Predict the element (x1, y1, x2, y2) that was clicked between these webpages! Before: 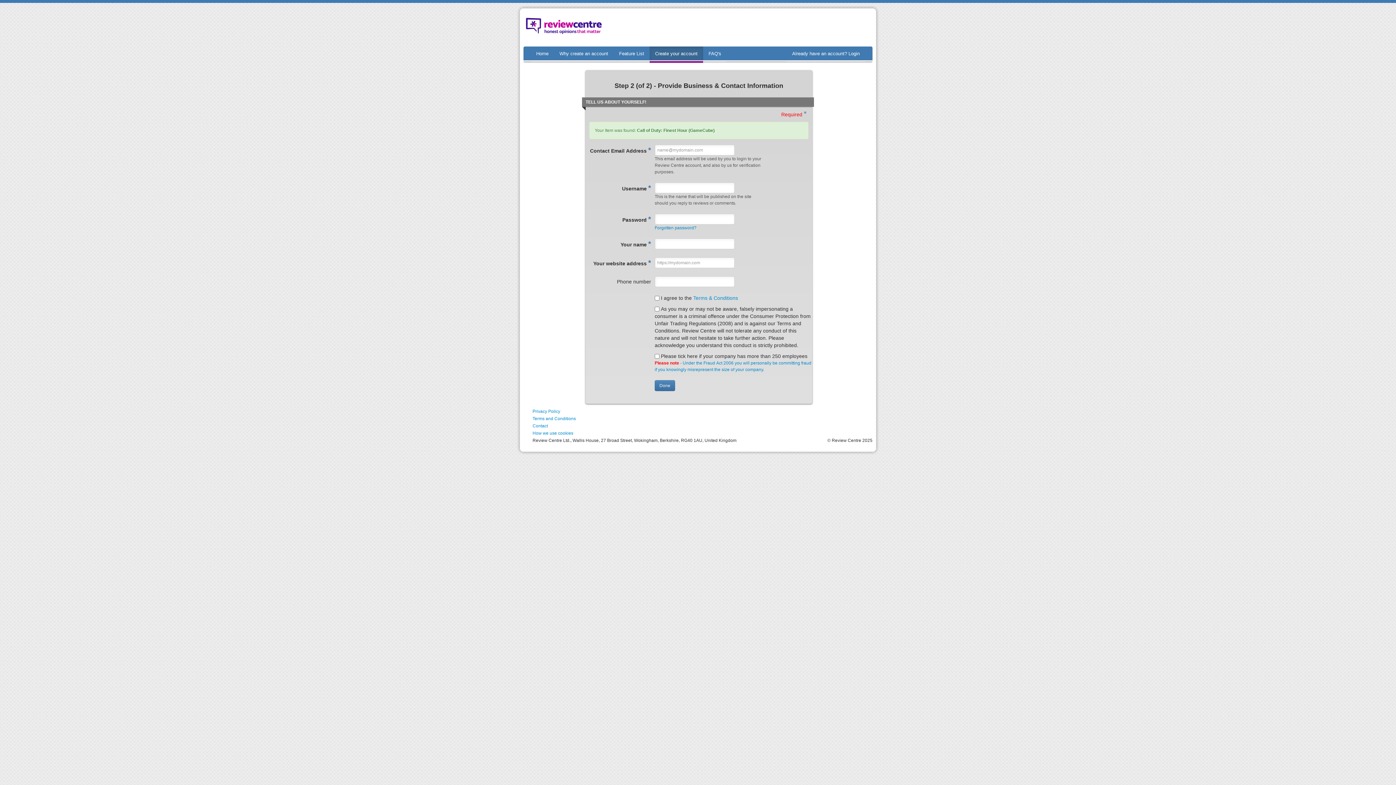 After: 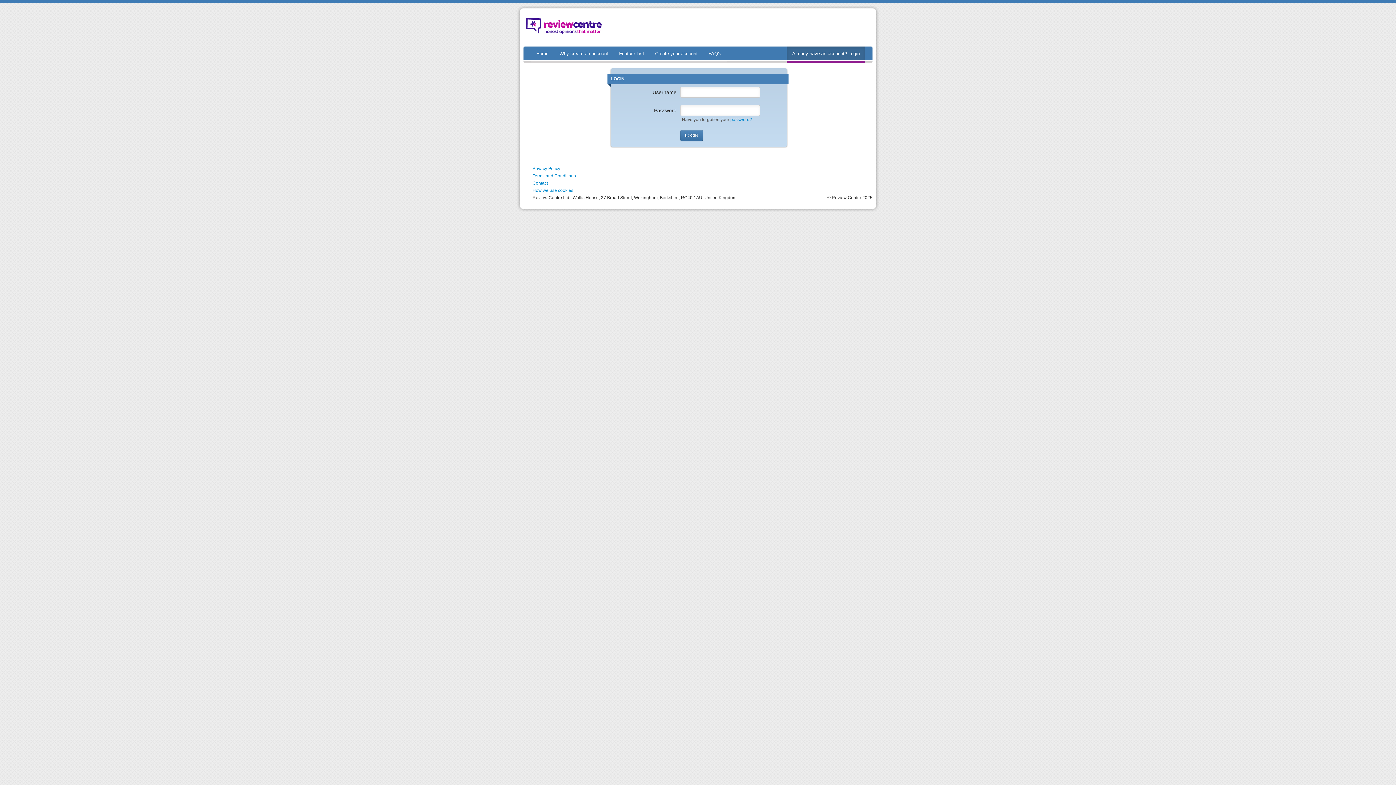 Action: bbox: (786, 46, 865, 62) label: Already have an account? Login